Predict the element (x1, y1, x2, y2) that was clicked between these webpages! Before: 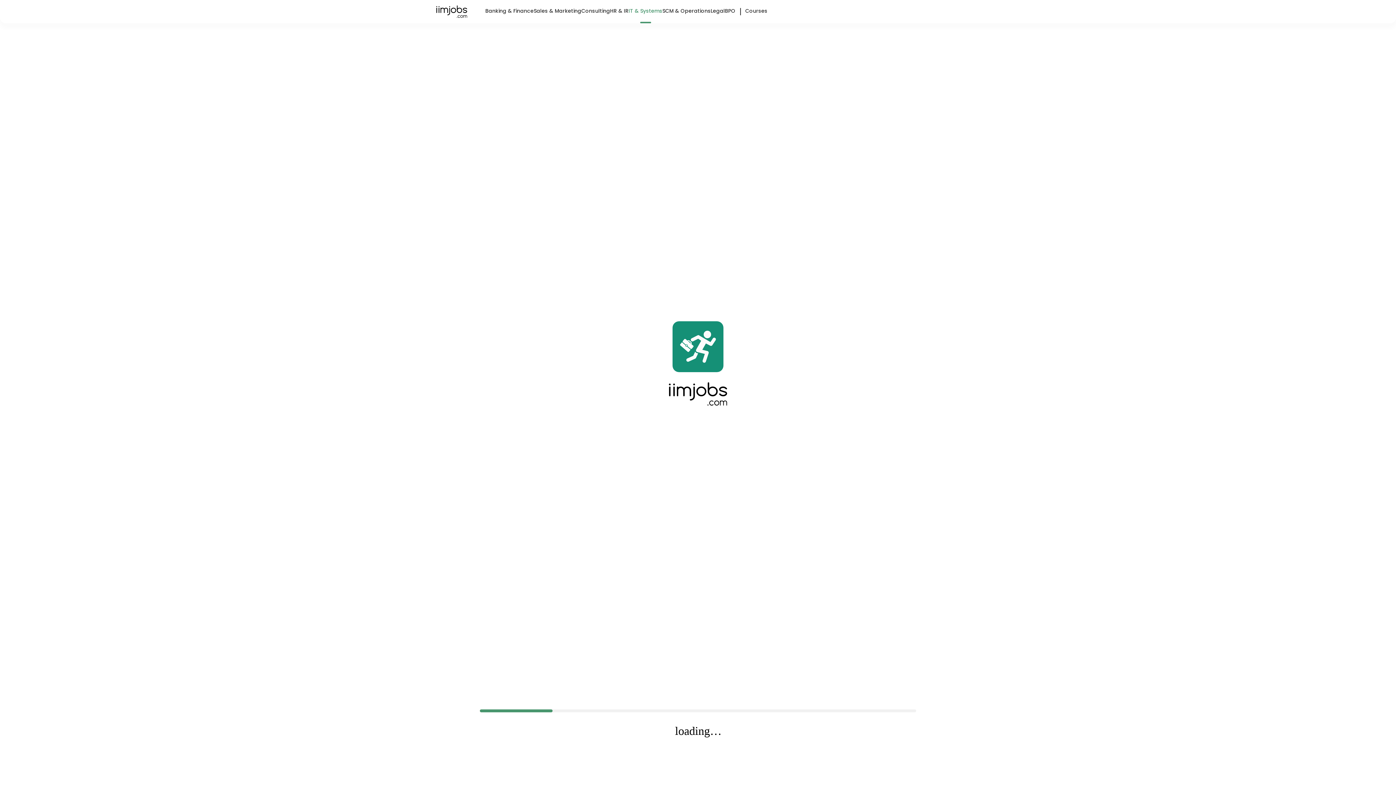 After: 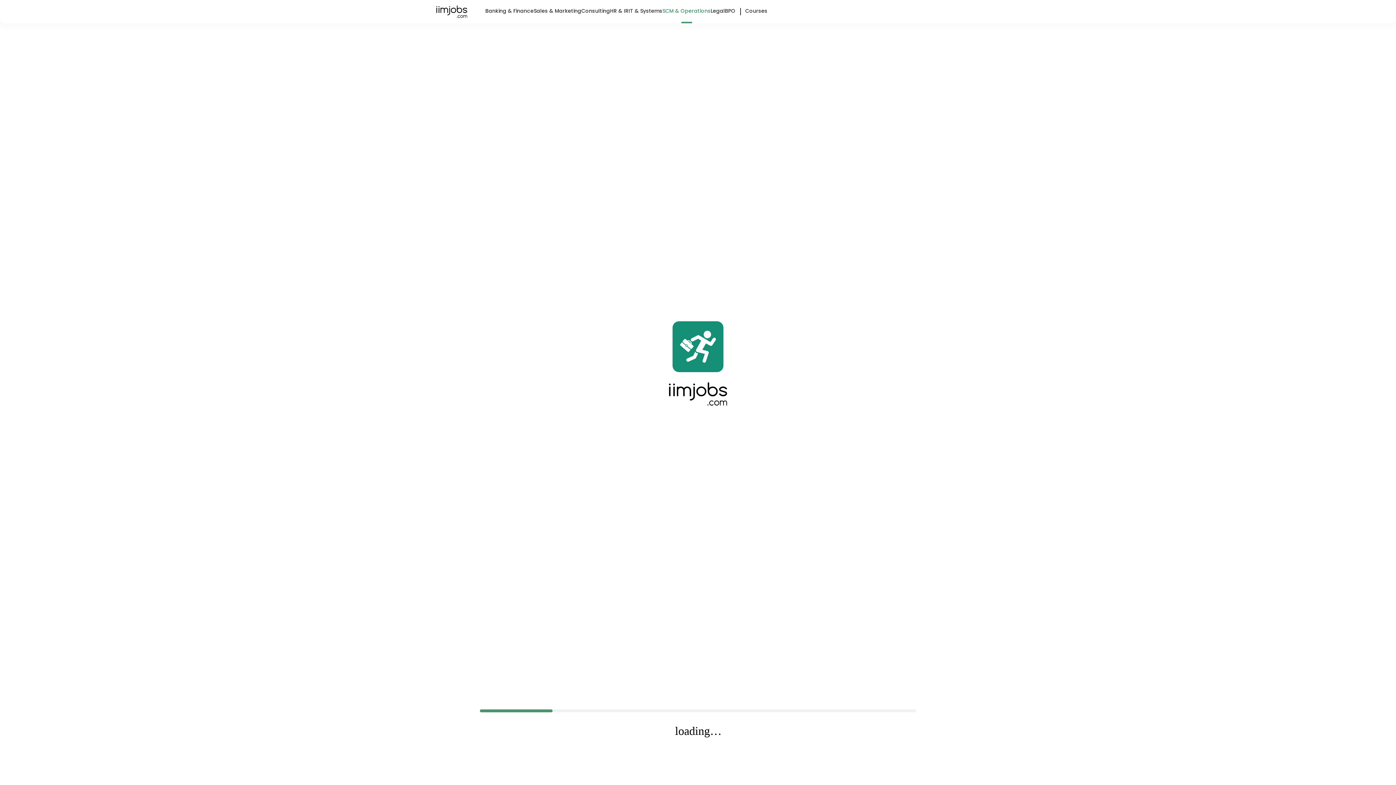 Action: bbox: (662, 0, 710, 21) label: SCM & Operations